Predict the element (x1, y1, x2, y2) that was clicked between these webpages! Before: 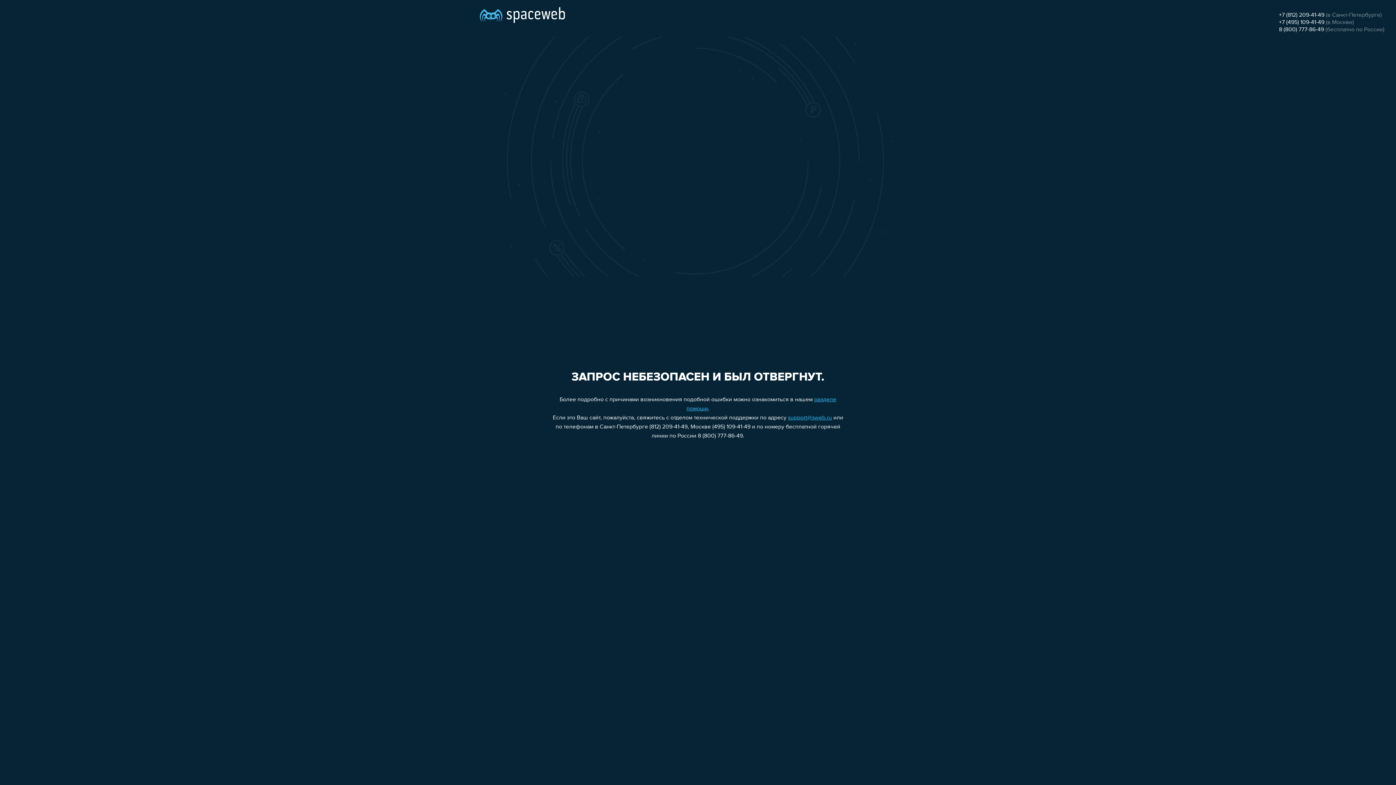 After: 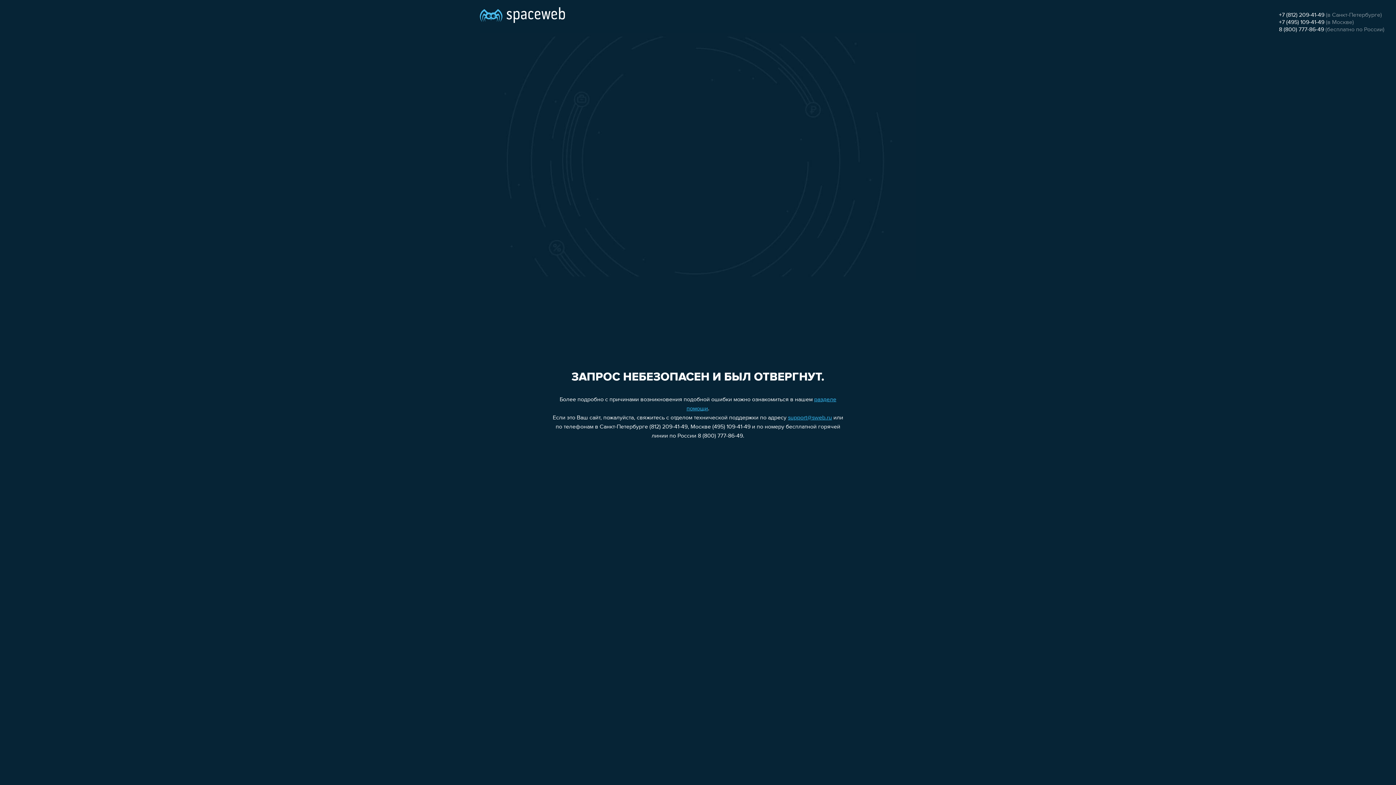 Action: bbox: (788, 415, 832, 421) label: support@sweb.ru